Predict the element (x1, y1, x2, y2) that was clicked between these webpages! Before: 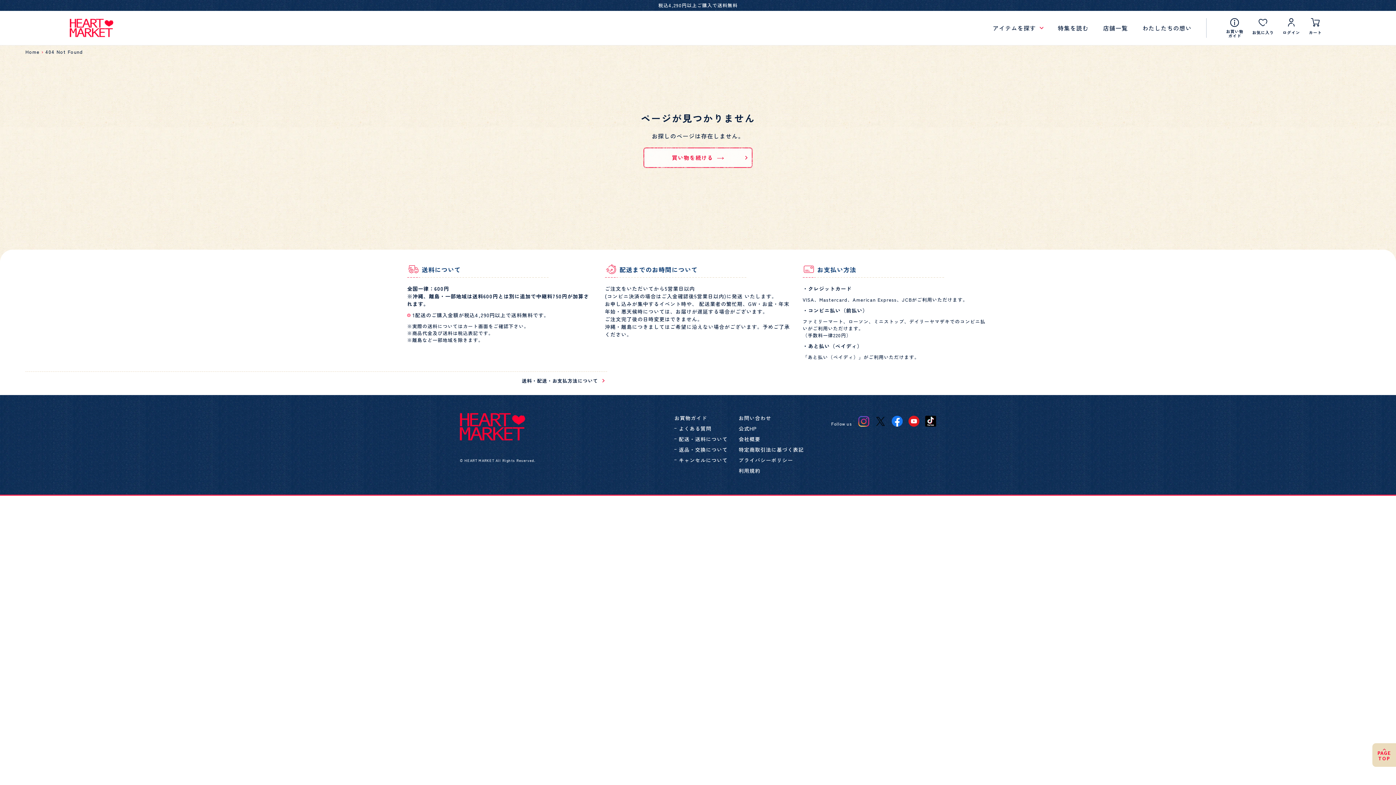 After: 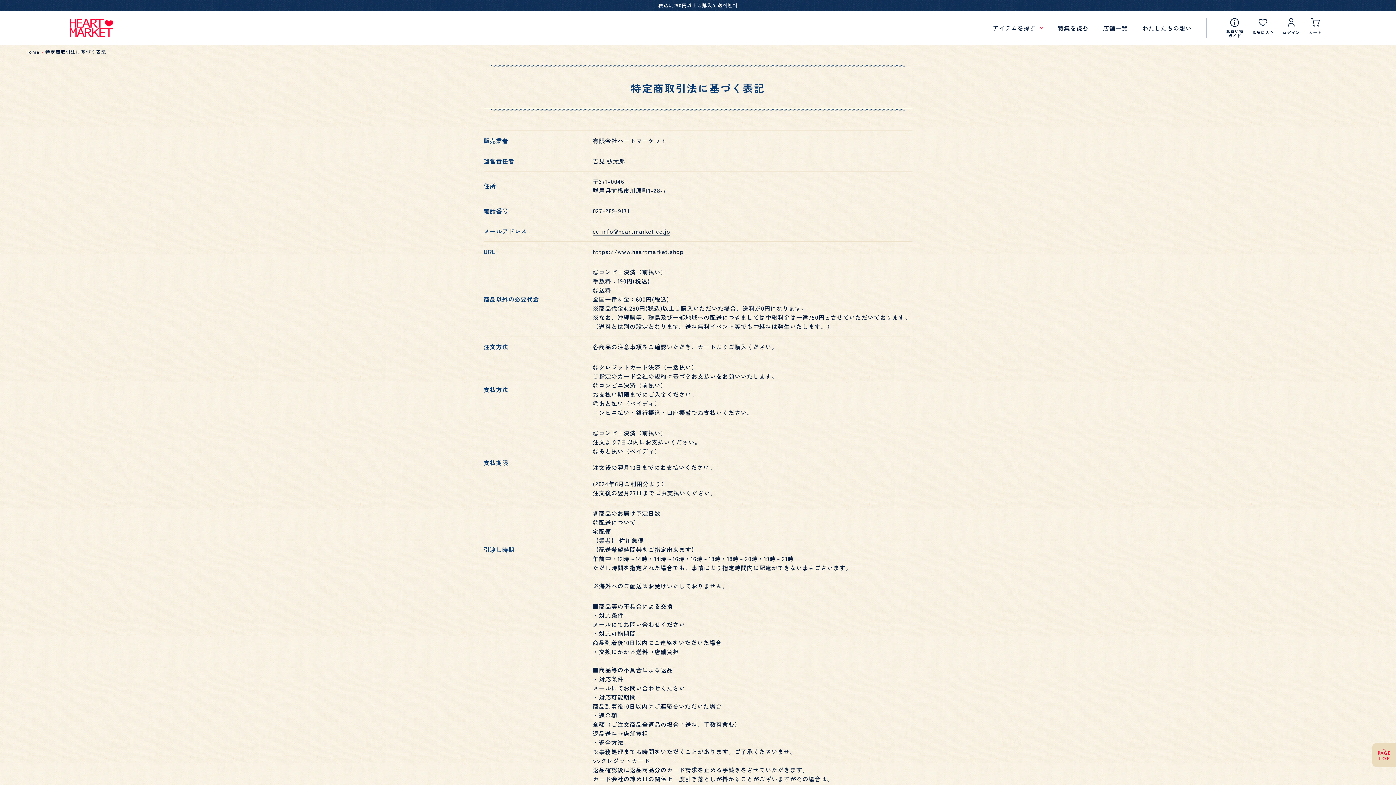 Action: bbox: (738, 446, 804, 453) label: 特定商取引法に基づく表記